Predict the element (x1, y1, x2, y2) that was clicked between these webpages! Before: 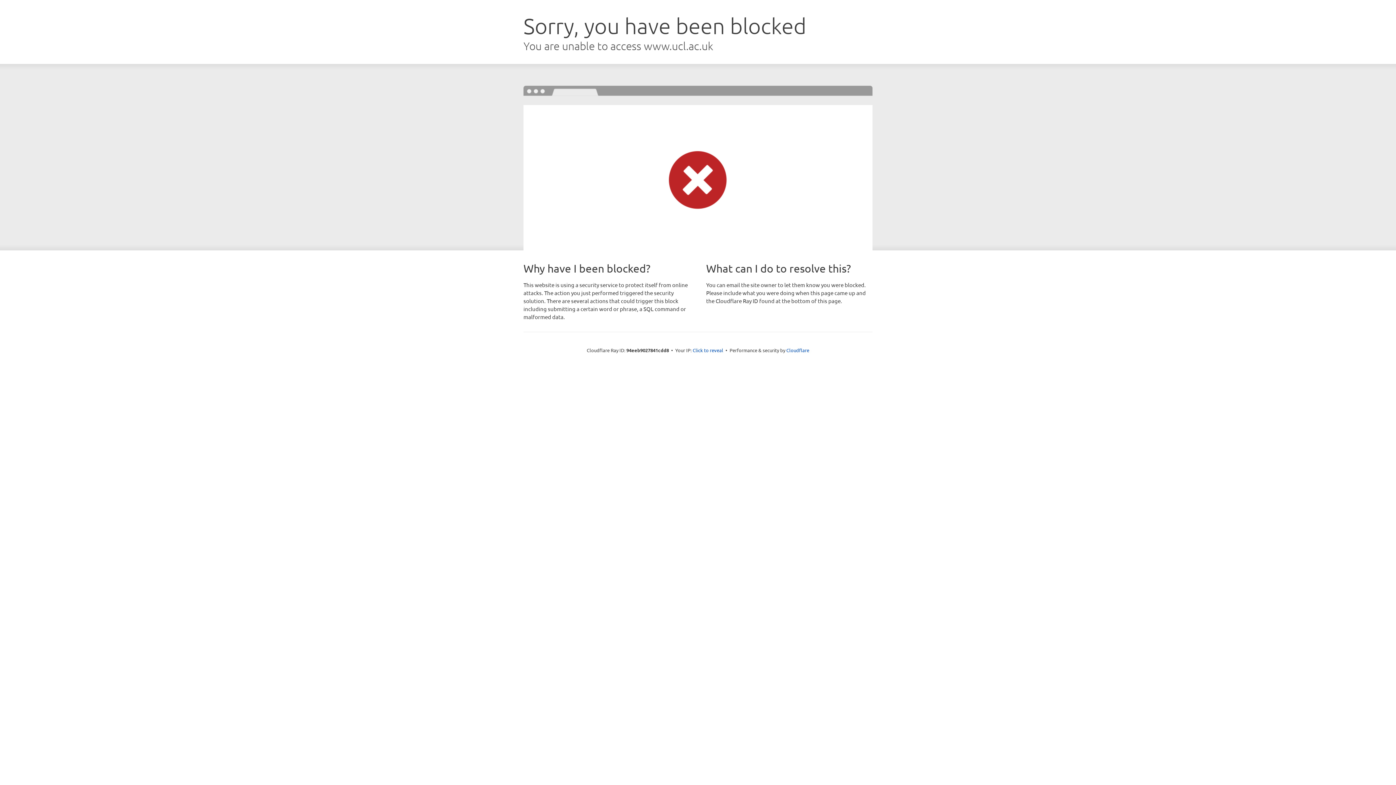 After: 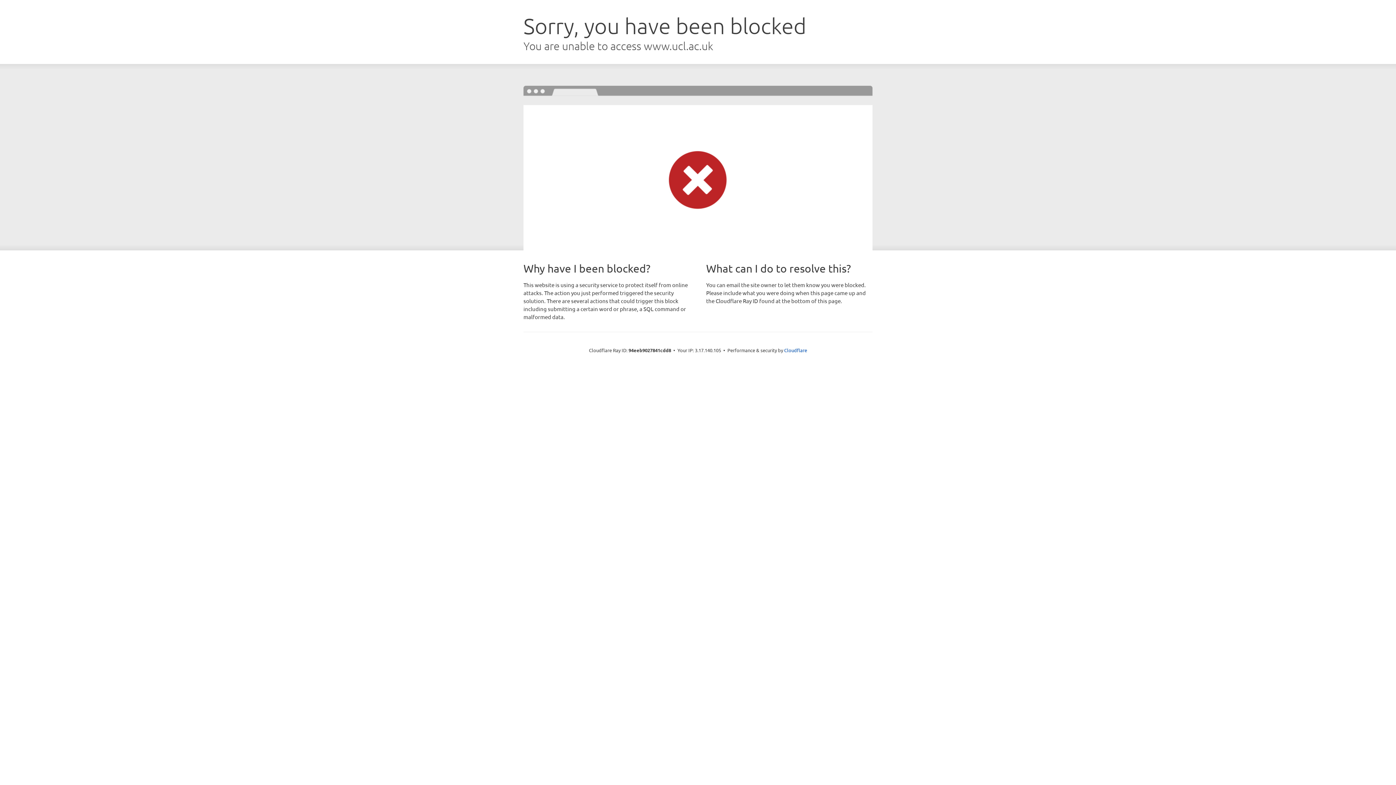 Action: label: Click to reveal bbox: (692, 346, 723, 353)